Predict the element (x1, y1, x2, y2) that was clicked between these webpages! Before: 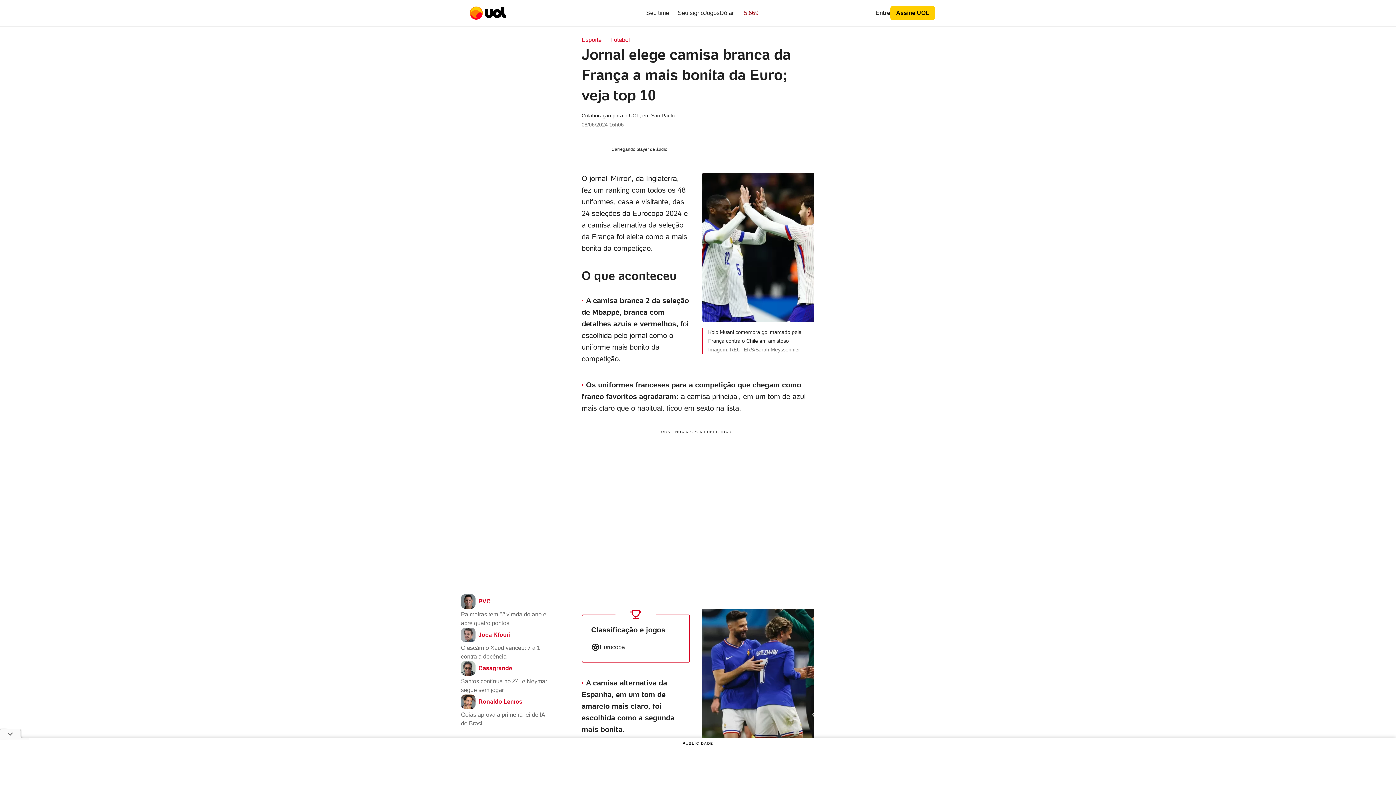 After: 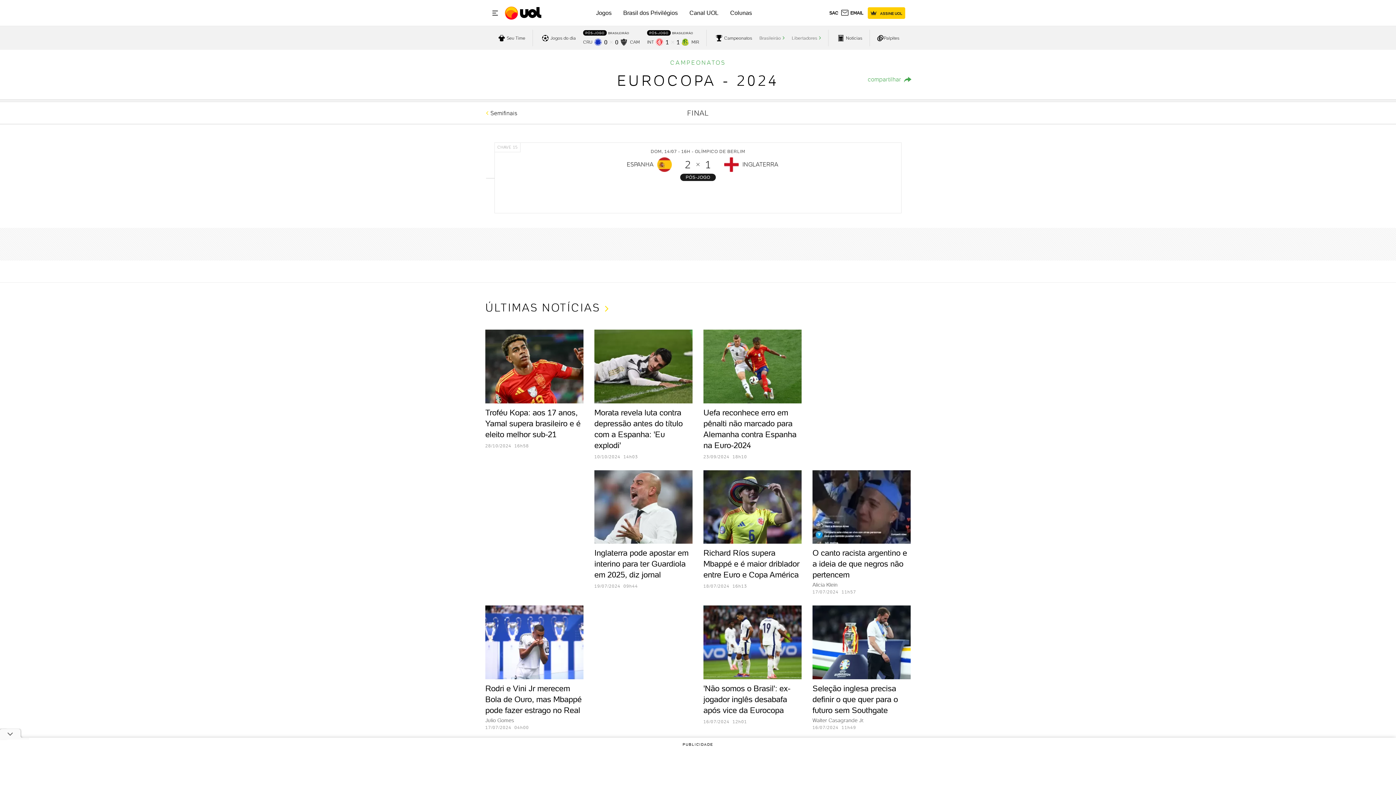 Action: bbox: (591, 641, 625, 653) label: Eurocopa